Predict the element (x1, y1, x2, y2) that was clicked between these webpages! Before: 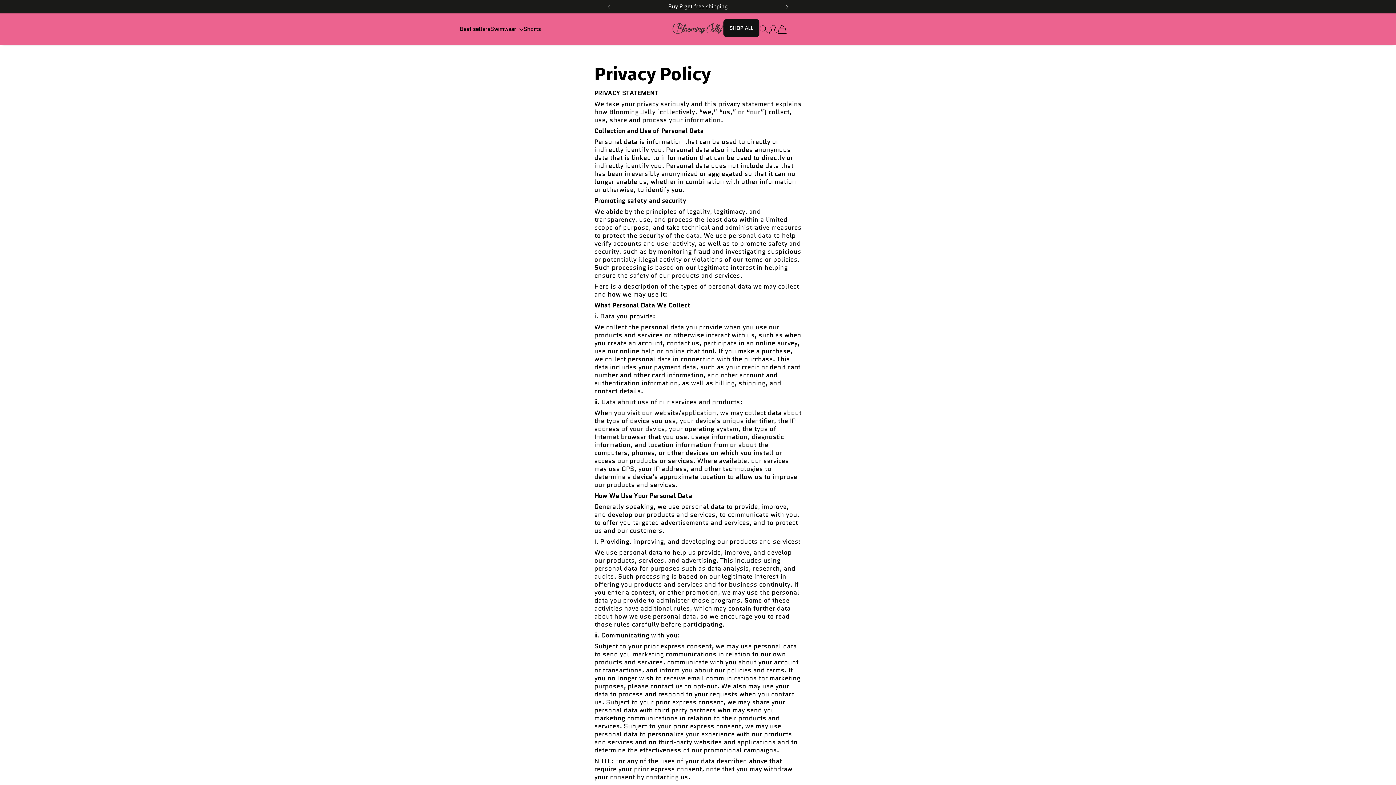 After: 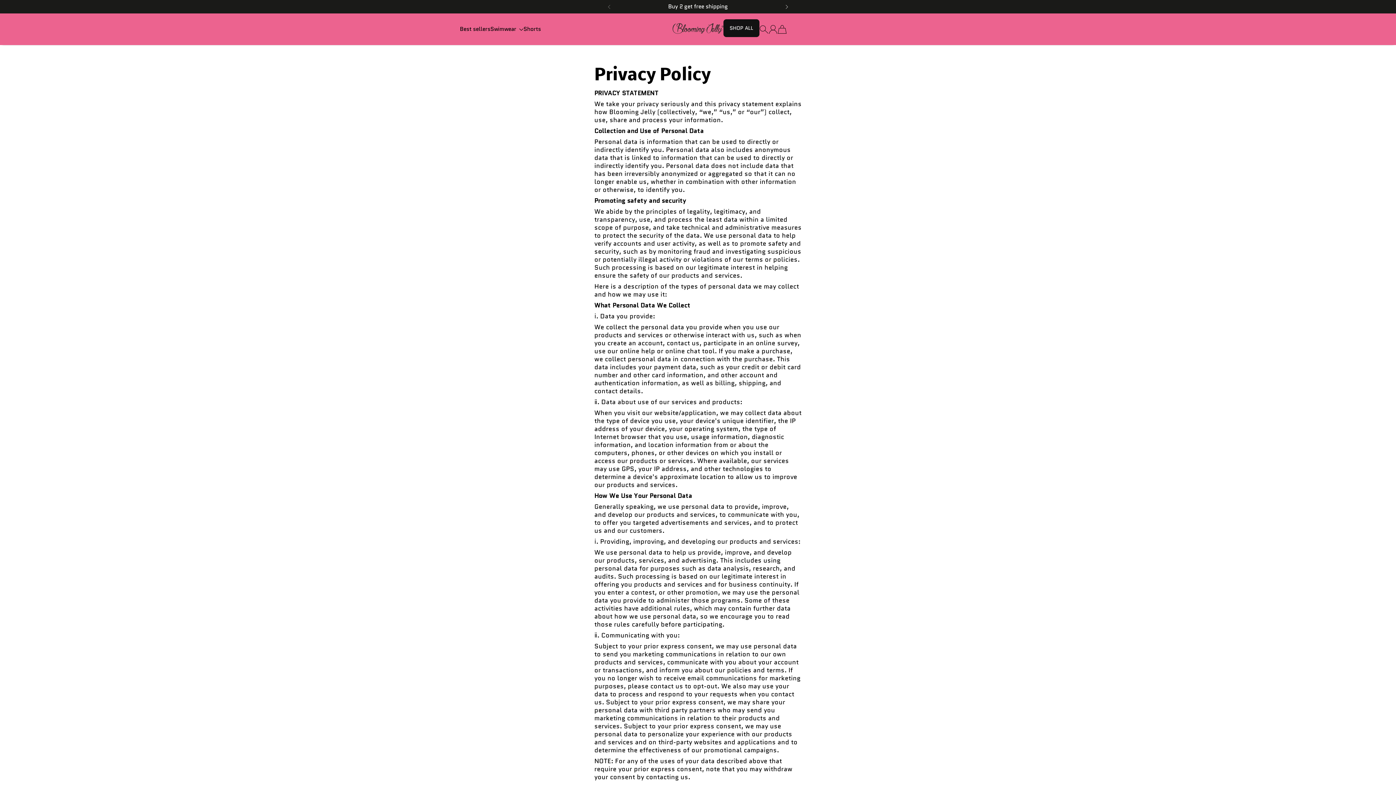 Action: label: Swimwear  bbox: (490, 25, 523, 33)